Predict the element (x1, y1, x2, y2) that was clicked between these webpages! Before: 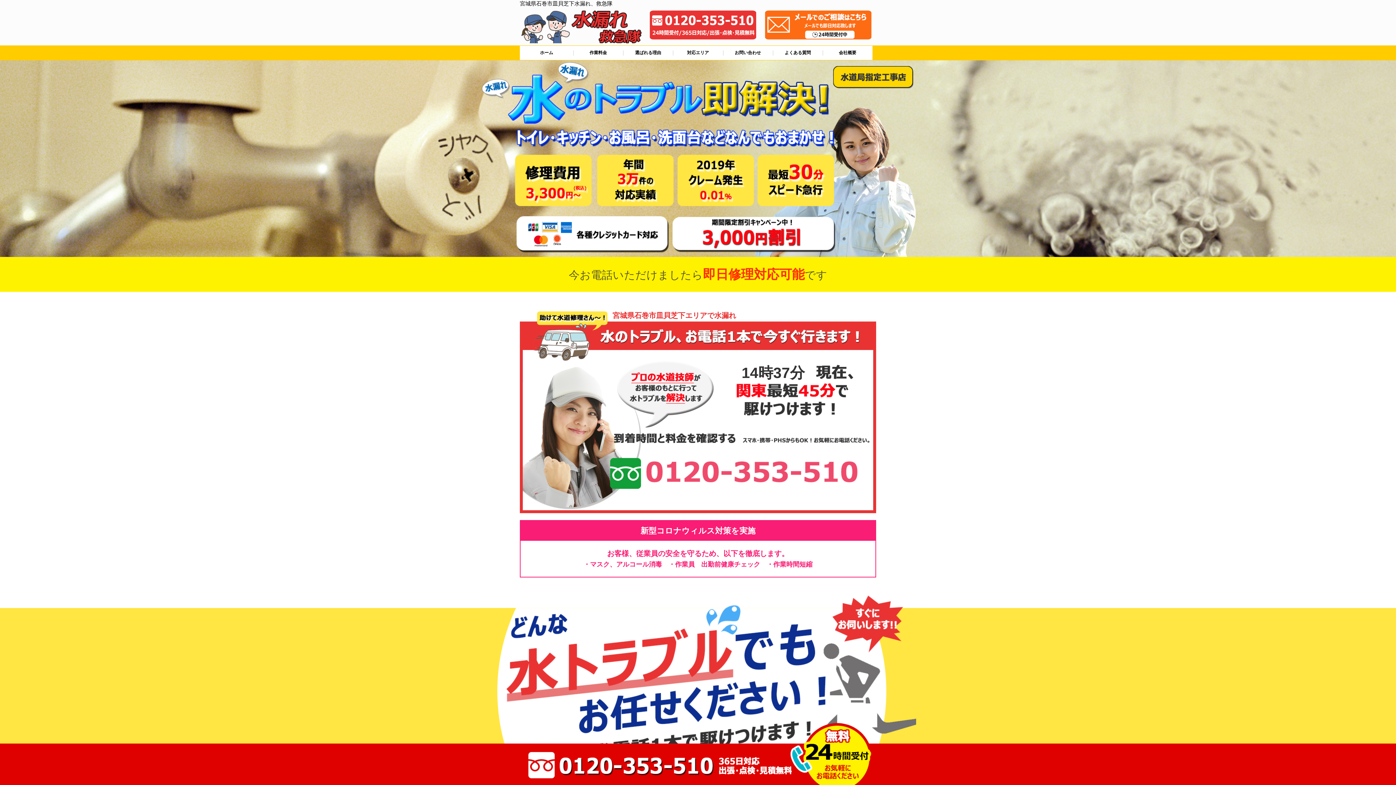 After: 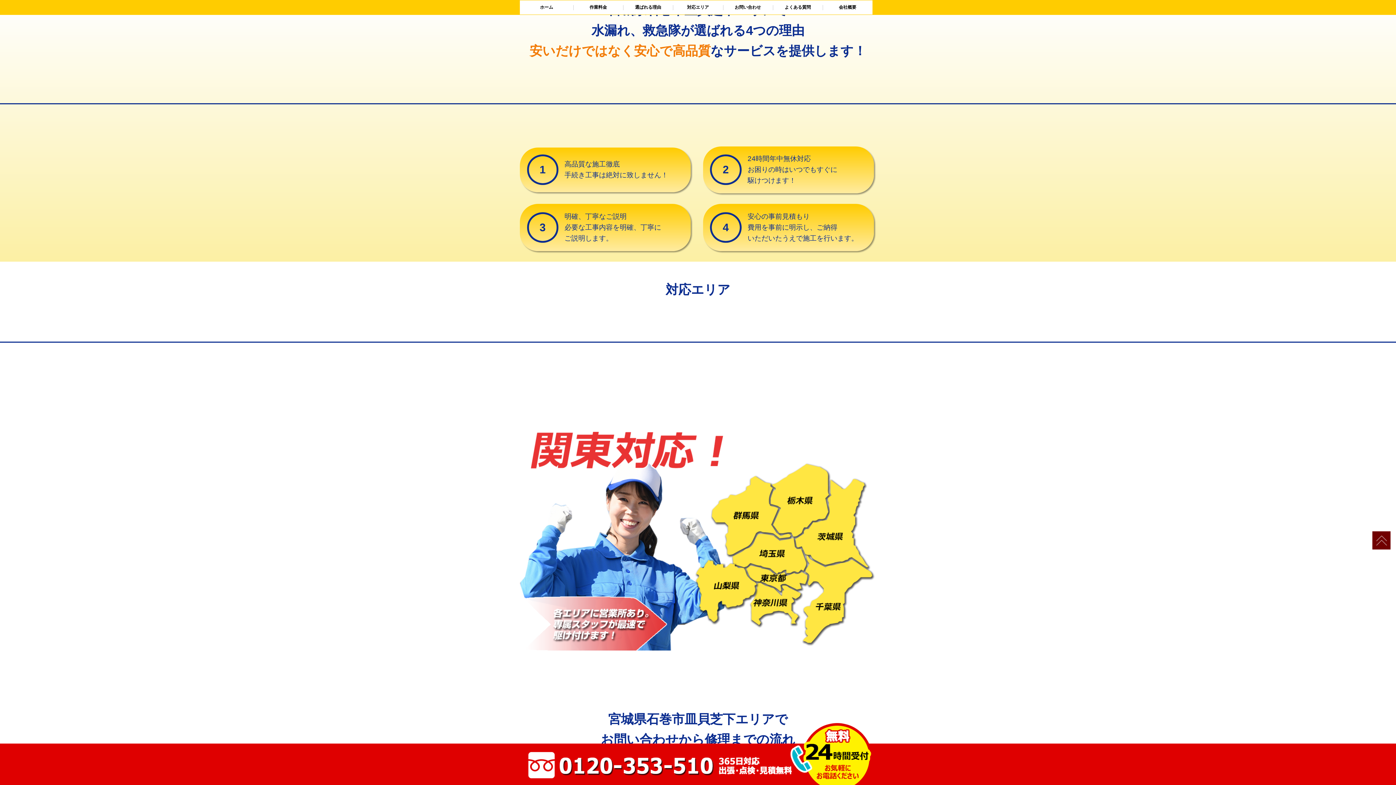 Action: bbox: (623, 45, 673, 60) label: 選ばれる理由